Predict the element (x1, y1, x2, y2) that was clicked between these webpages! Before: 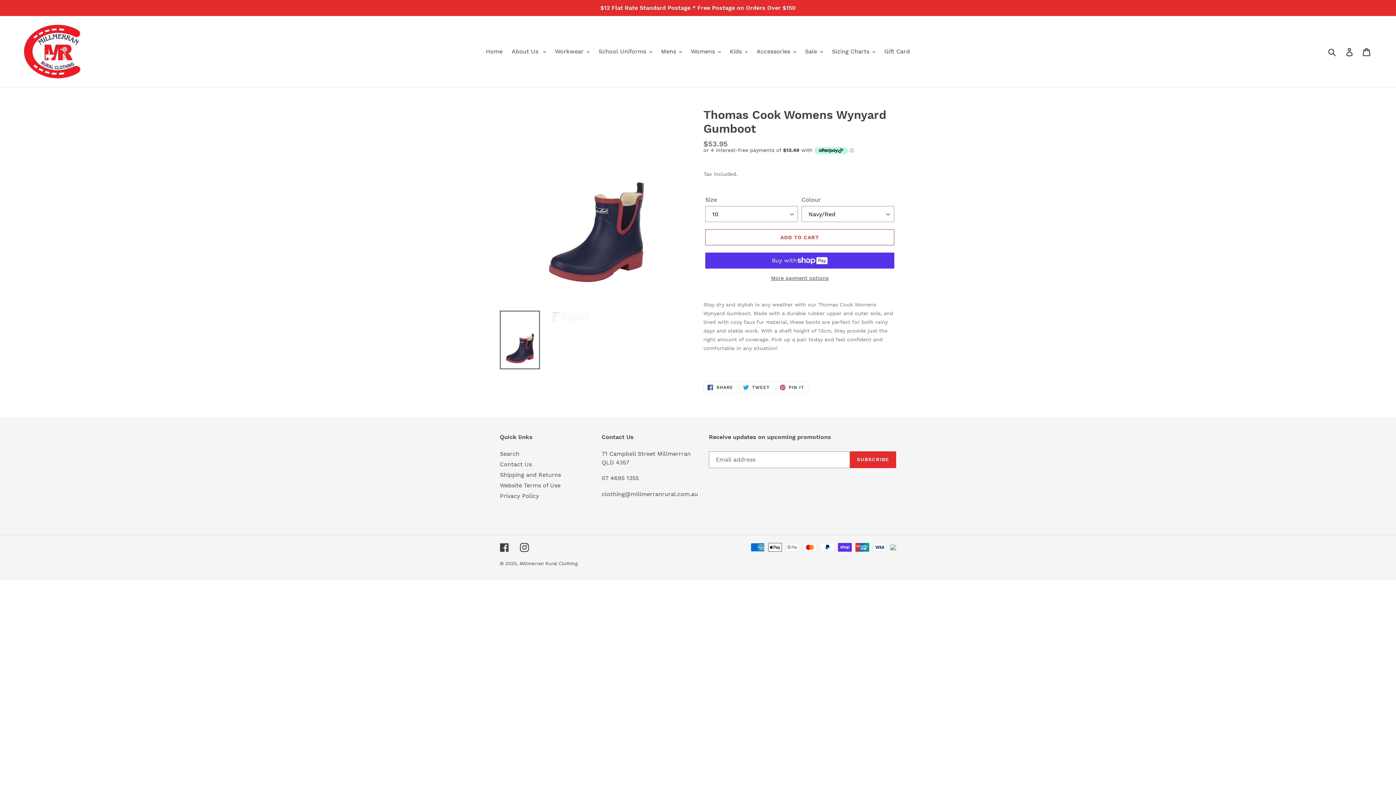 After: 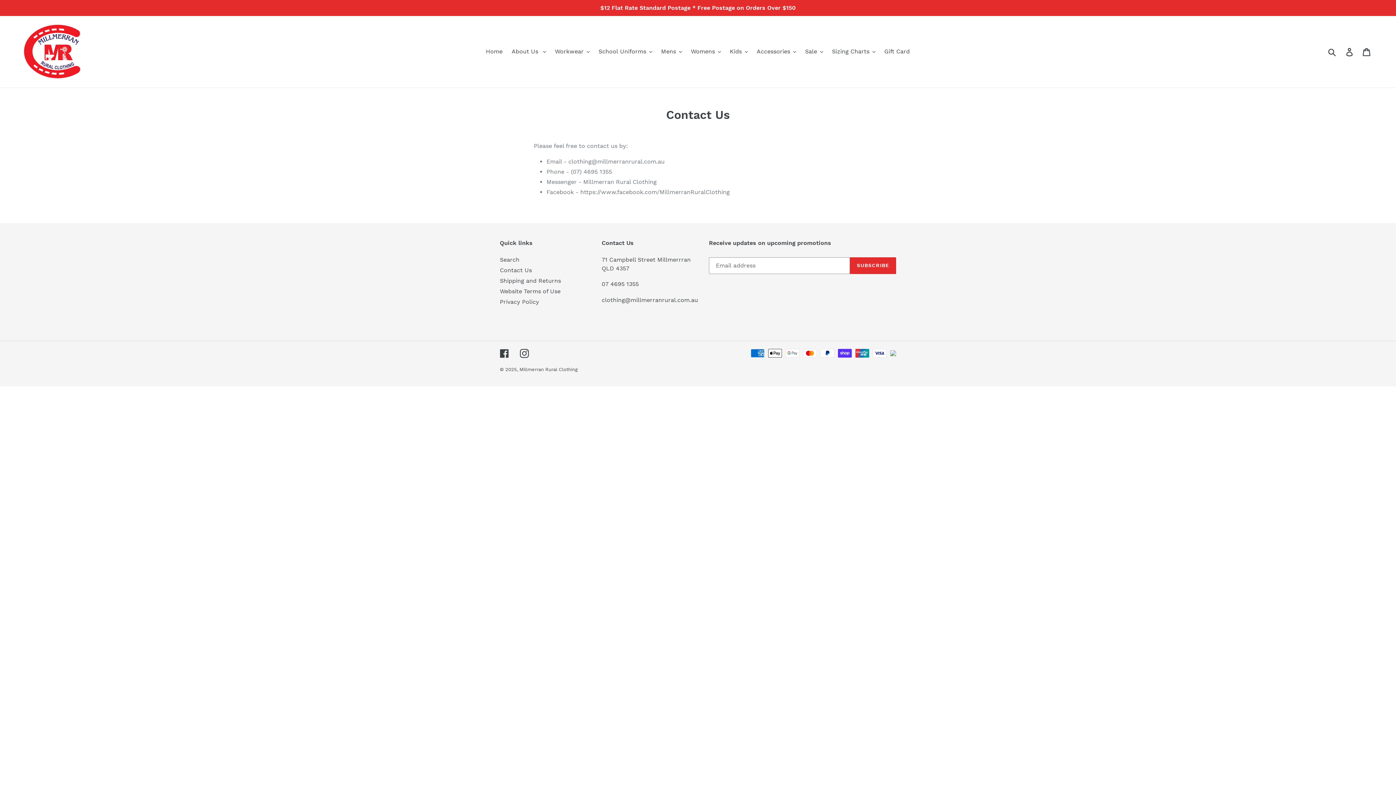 Action: label: Contact Us bbox: (500, 461, 532, 467)